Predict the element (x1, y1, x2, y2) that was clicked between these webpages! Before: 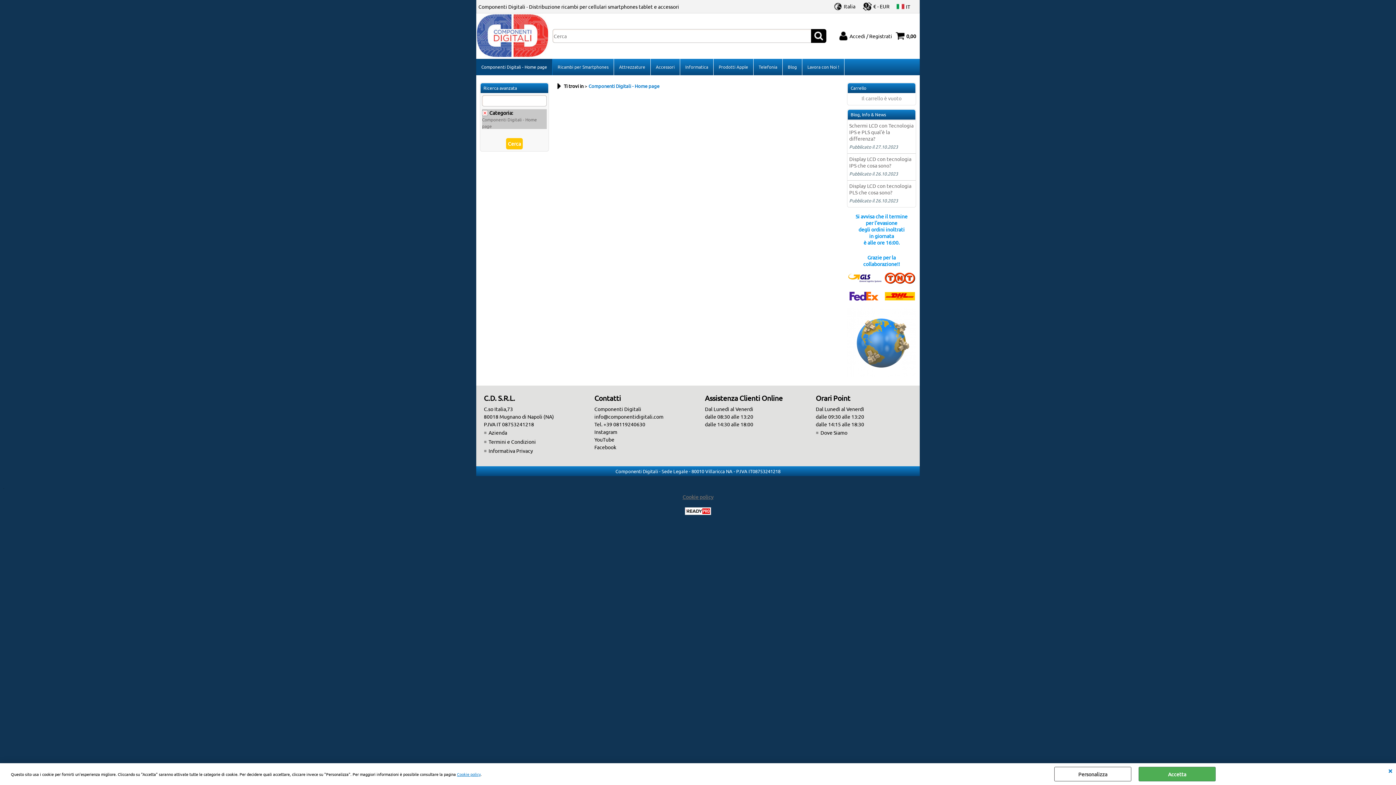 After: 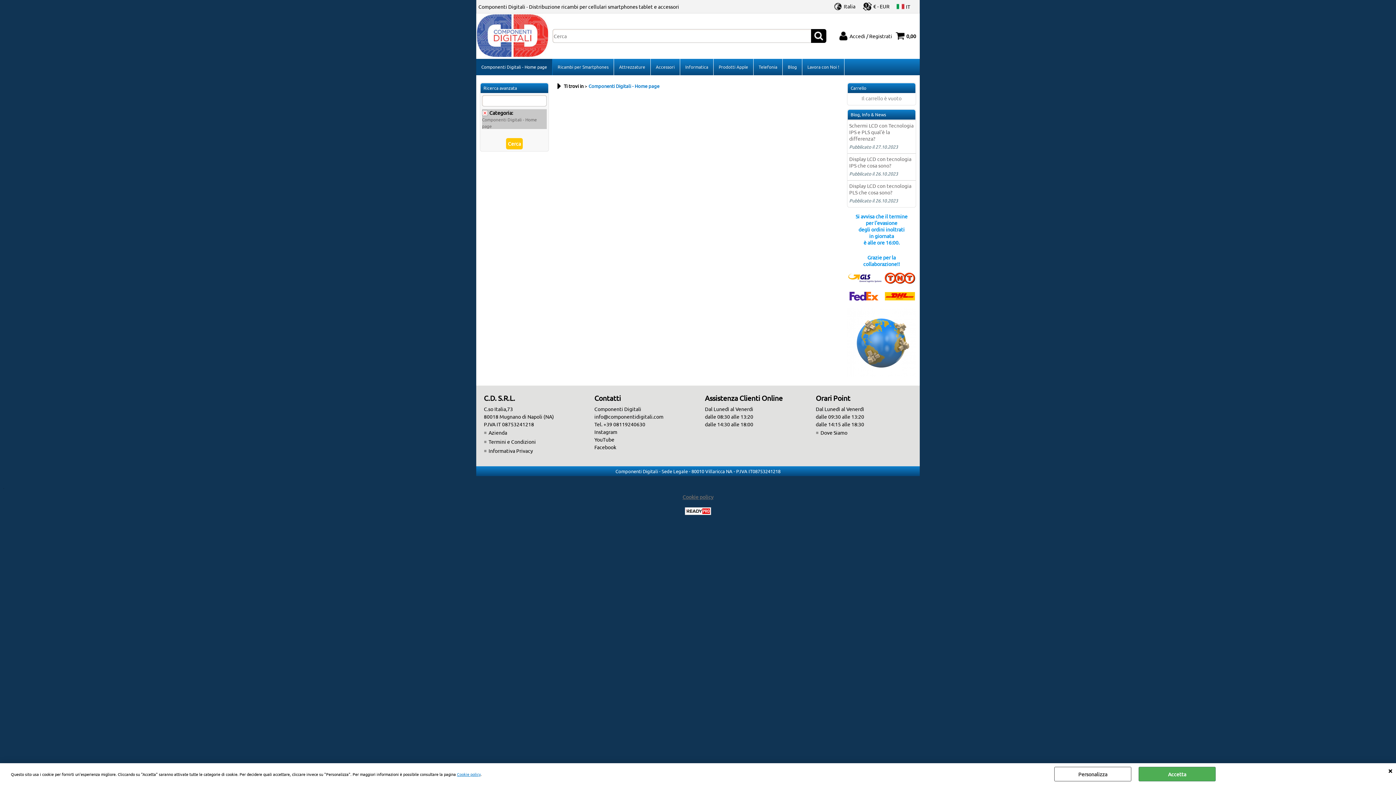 Action: bbox: (1388, 767, 1392, 774) label: CHIUDI